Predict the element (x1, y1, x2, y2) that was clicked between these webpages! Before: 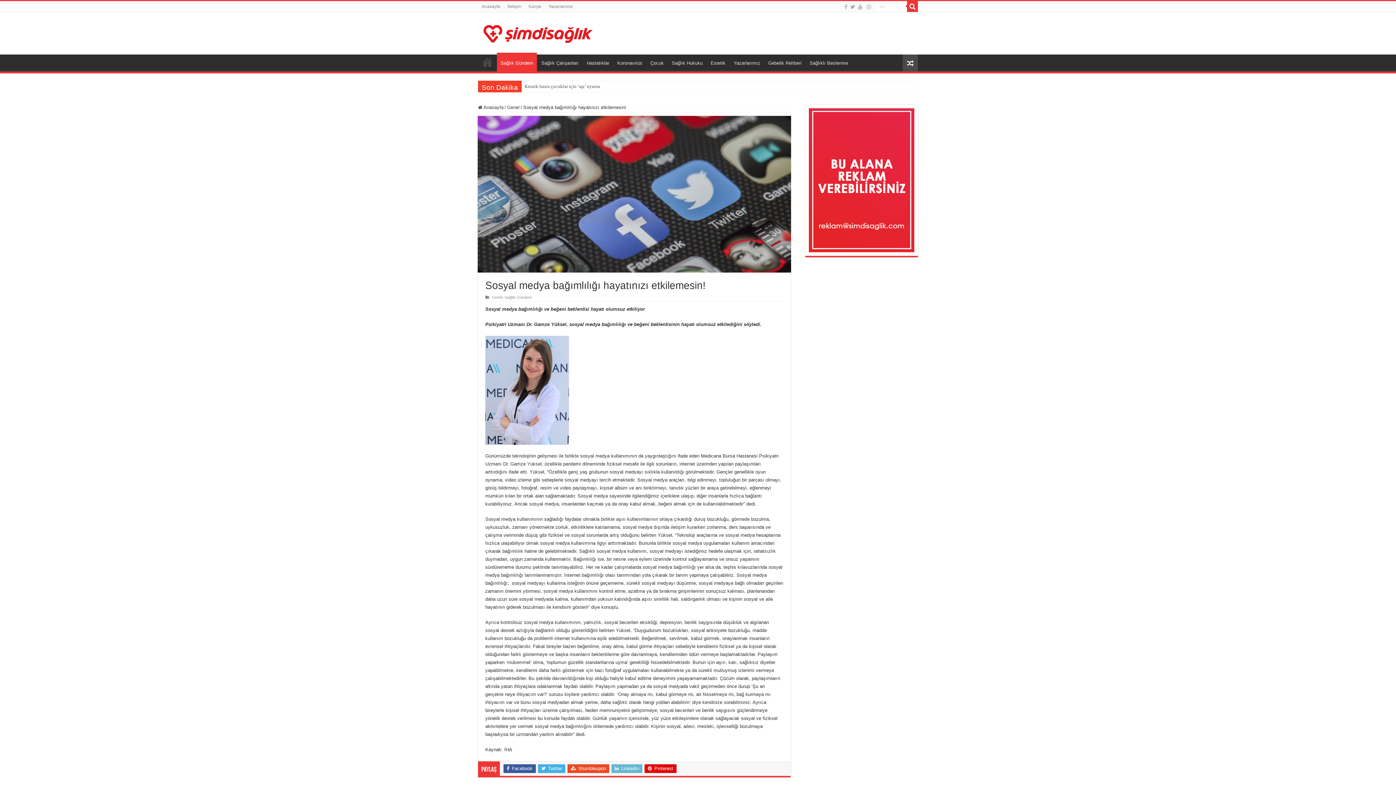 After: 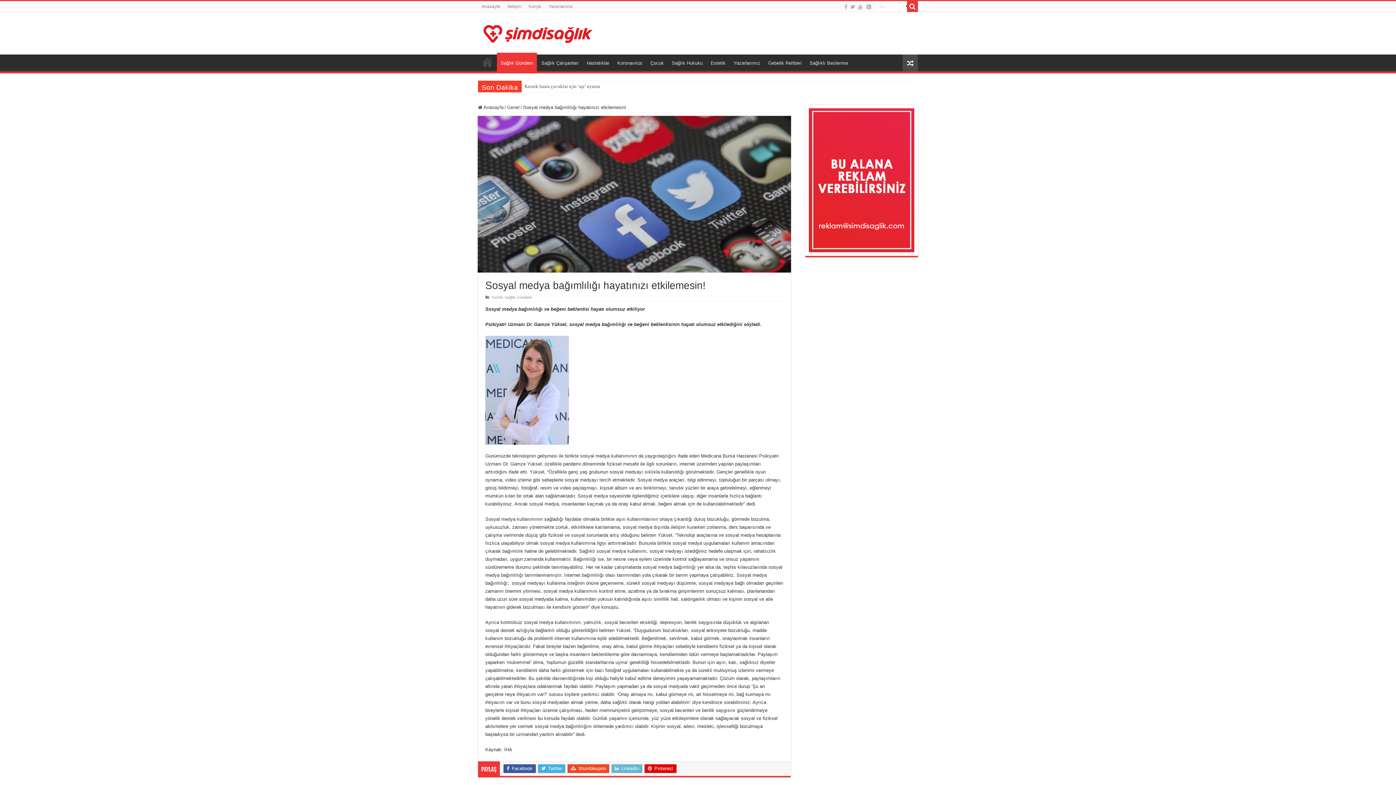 Action: bbox: (866, 2, 872, 11)